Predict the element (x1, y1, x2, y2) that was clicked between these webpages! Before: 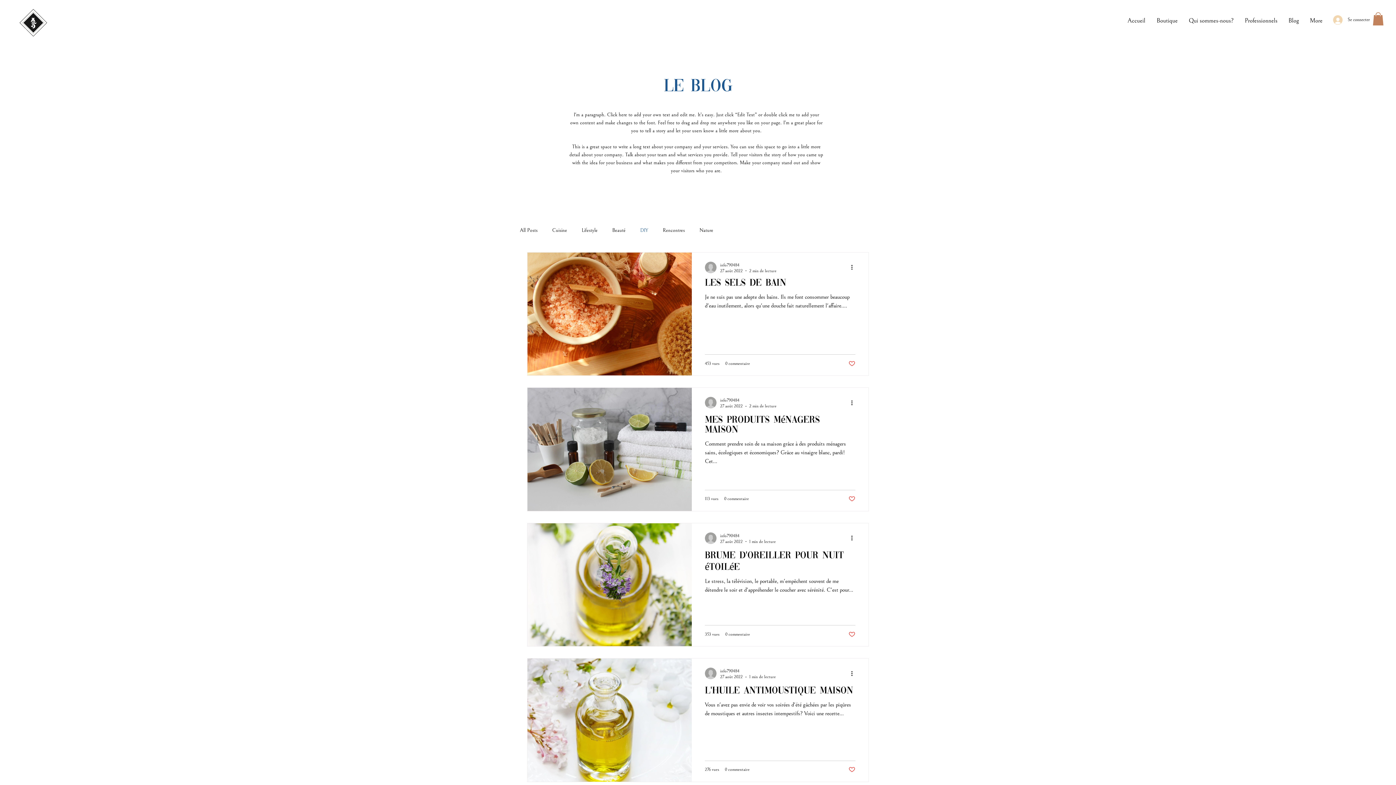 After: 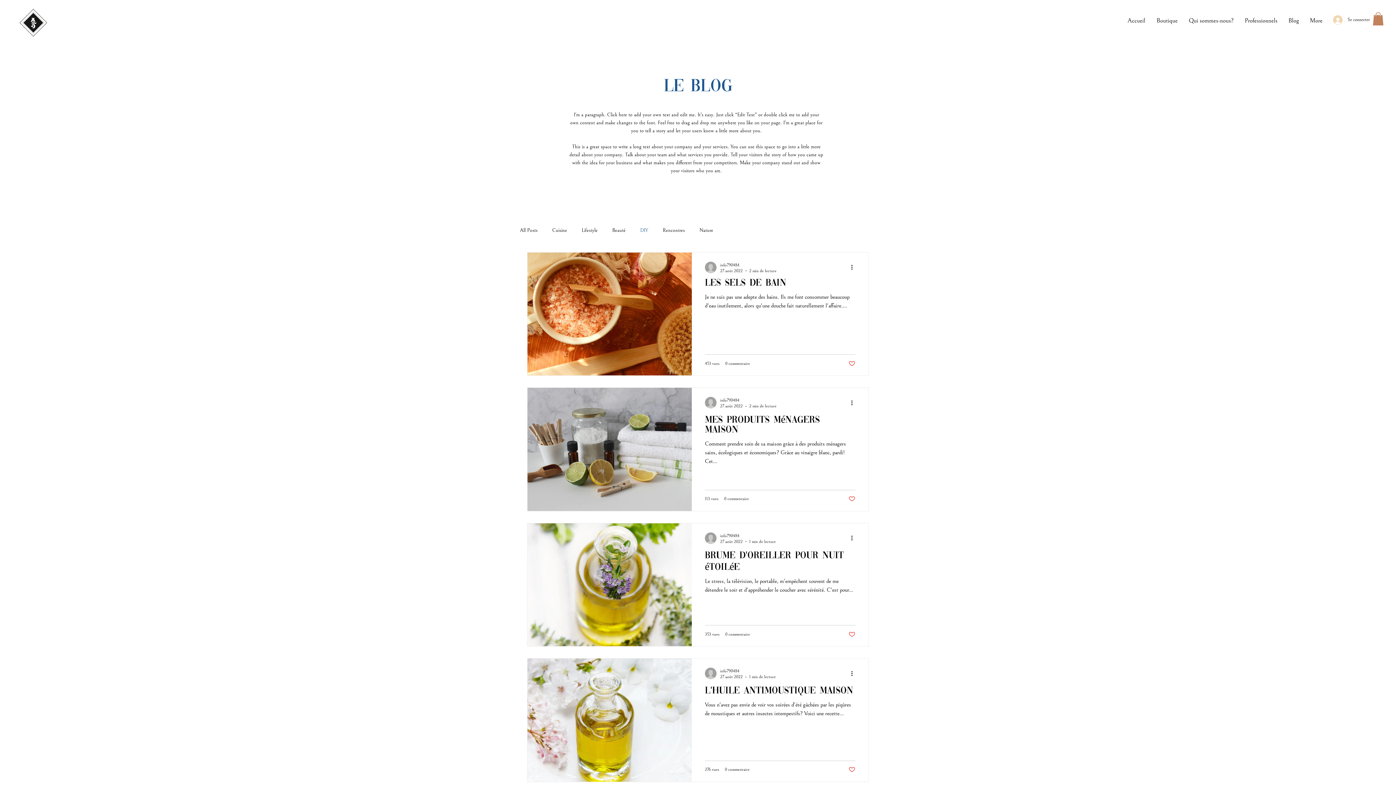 Action: bbox: (1373, 12, 1384, 25)